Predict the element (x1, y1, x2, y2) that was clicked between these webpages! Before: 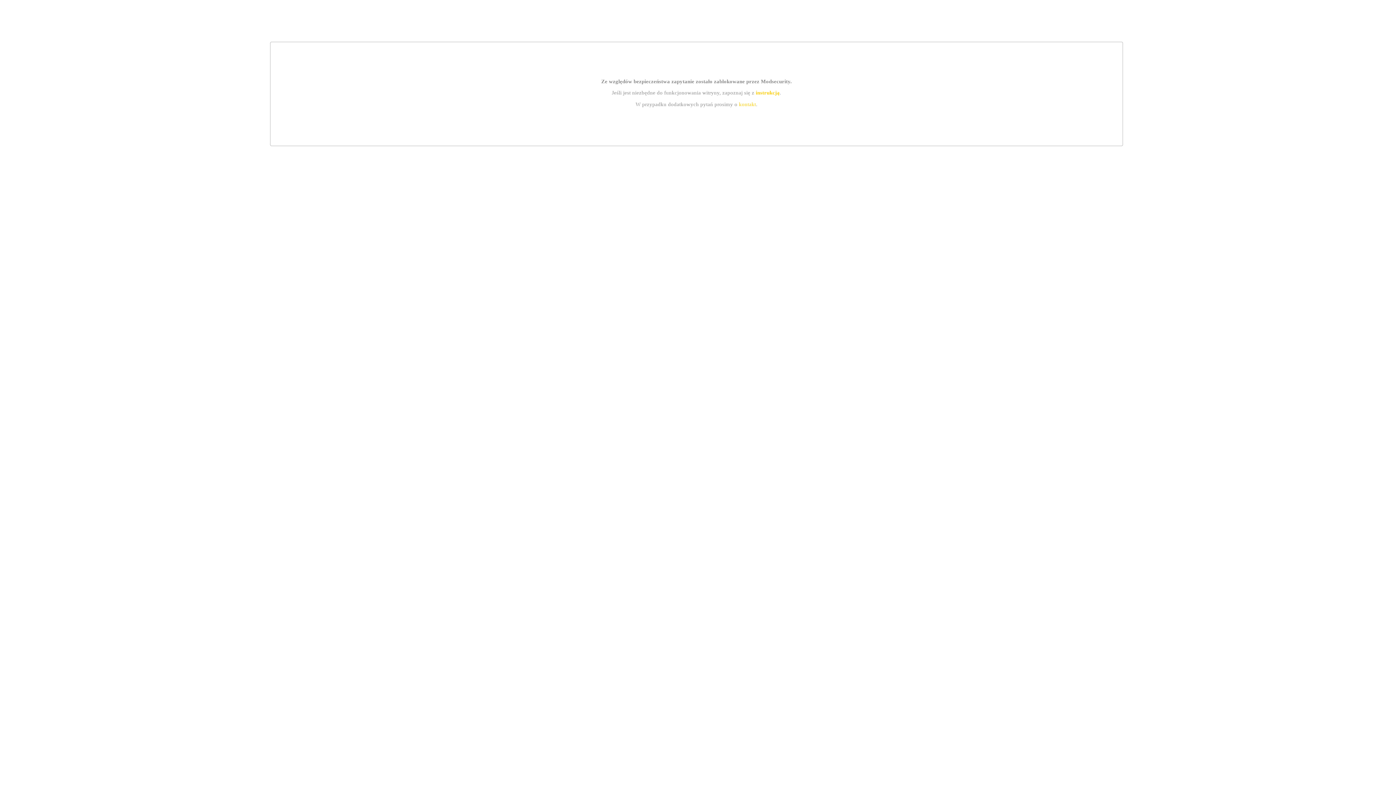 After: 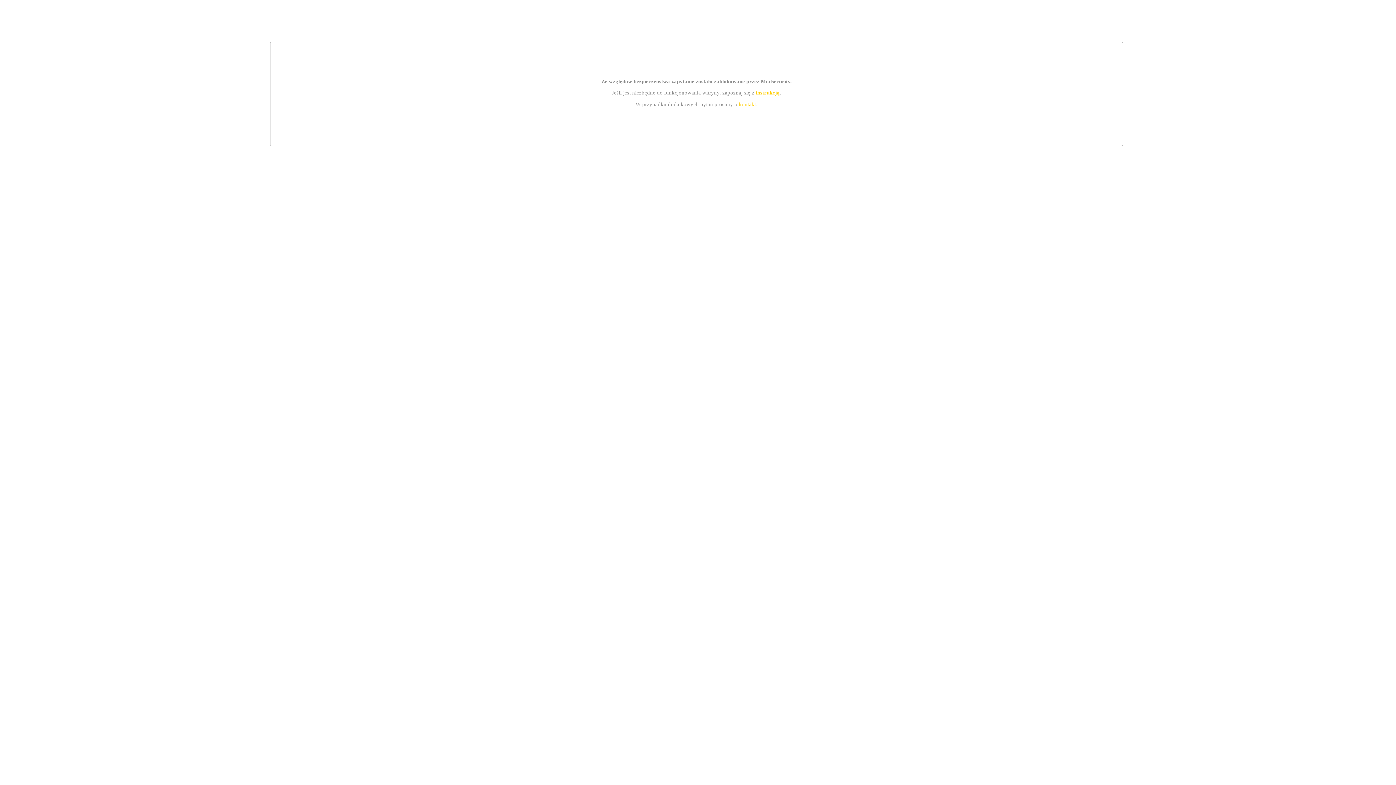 Action: bbox: (739, 101, 756, 107) label: kontakt